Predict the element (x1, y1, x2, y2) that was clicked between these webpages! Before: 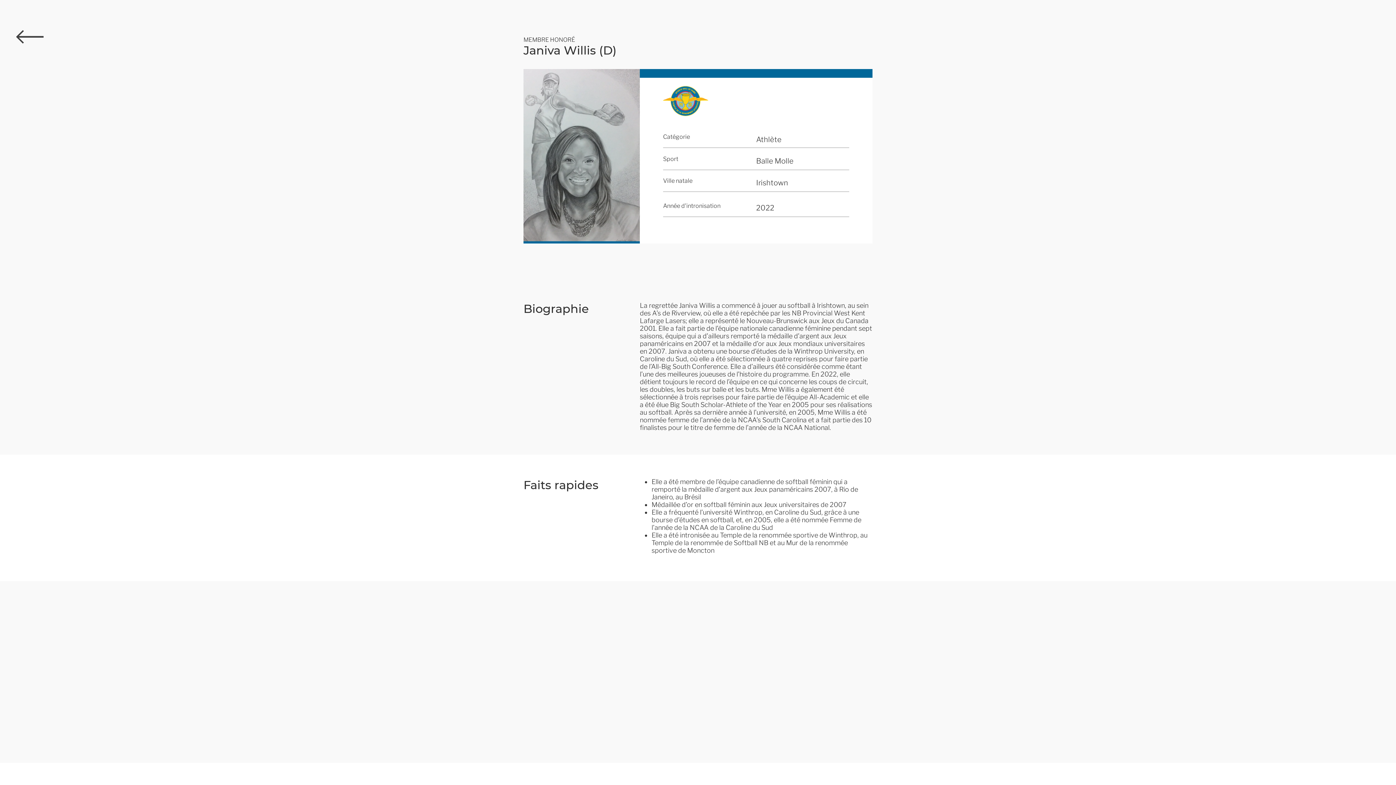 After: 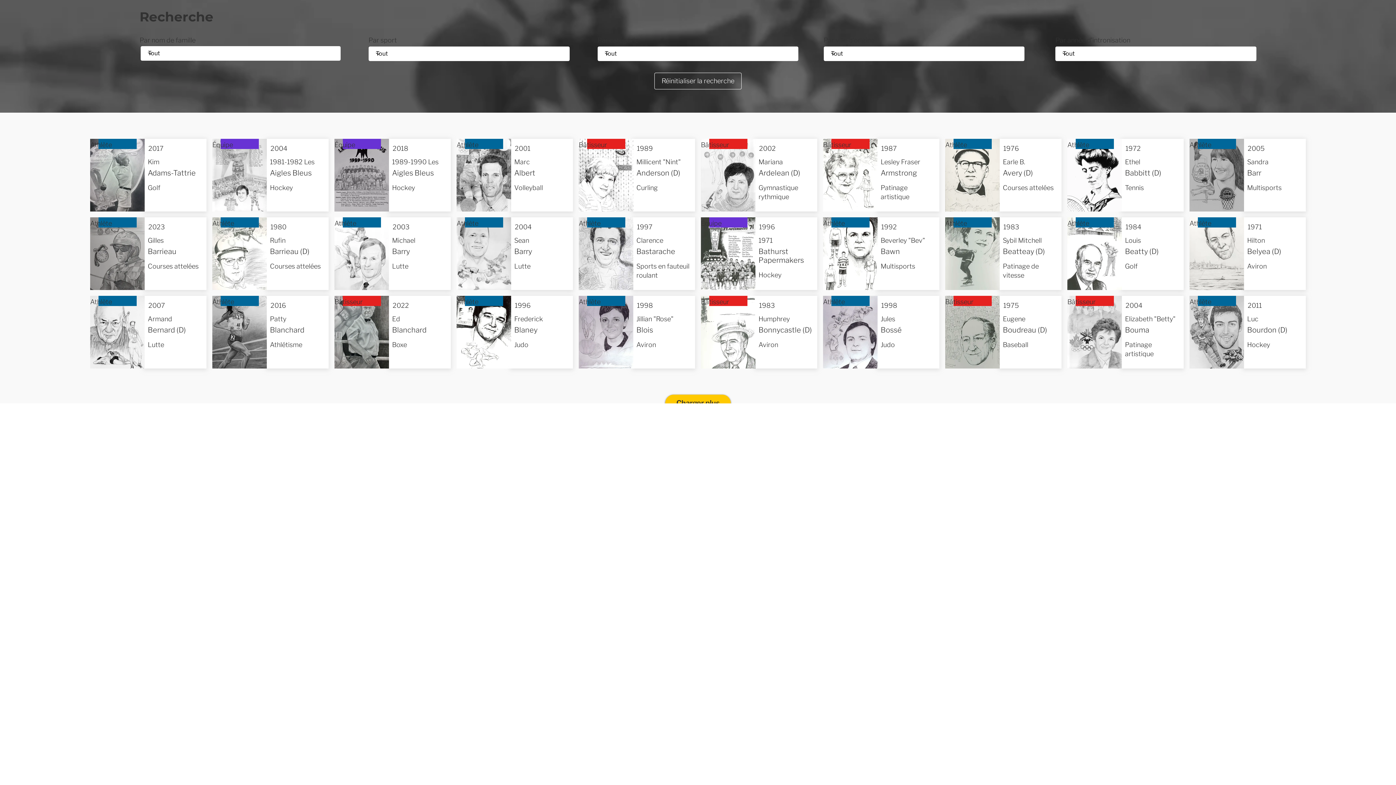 Action: bbox: (16, 30, 43, 43)